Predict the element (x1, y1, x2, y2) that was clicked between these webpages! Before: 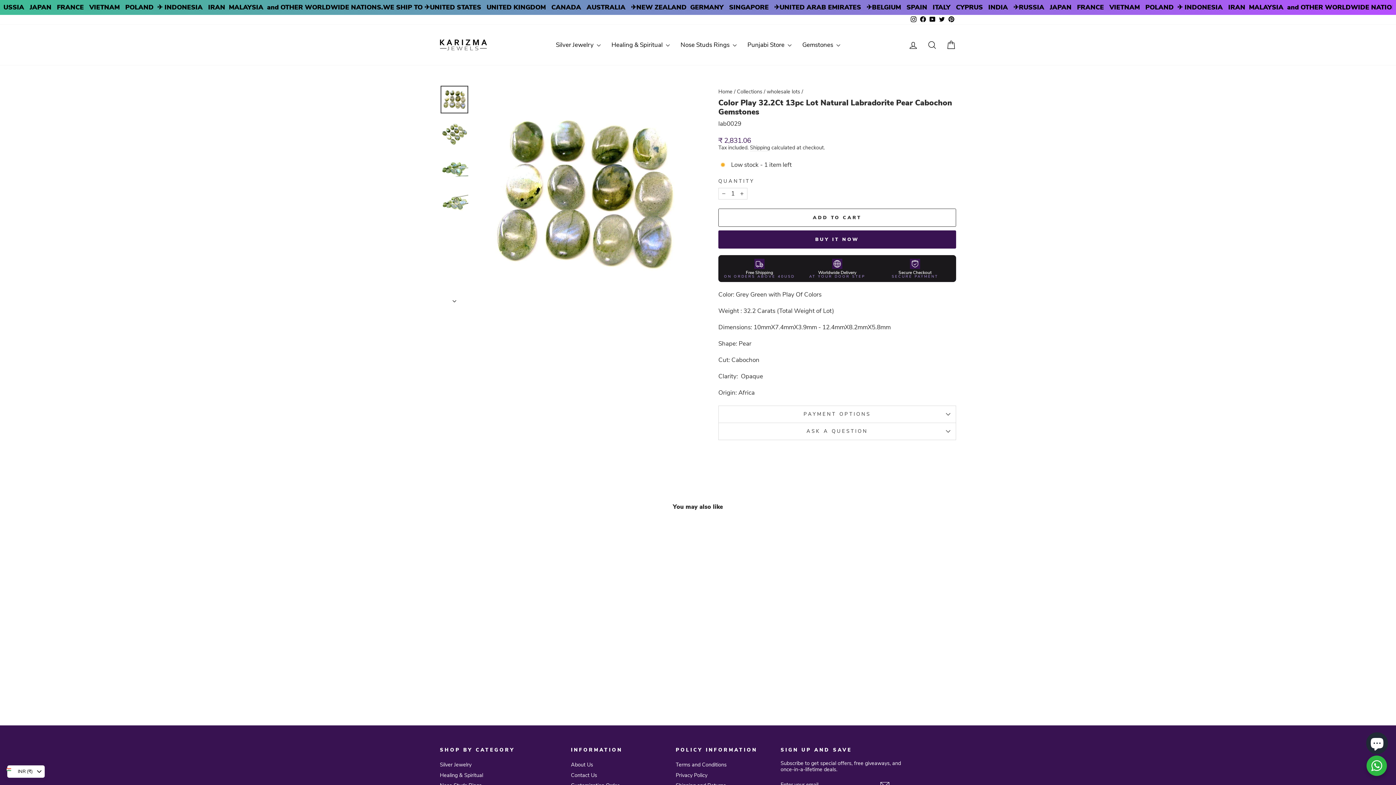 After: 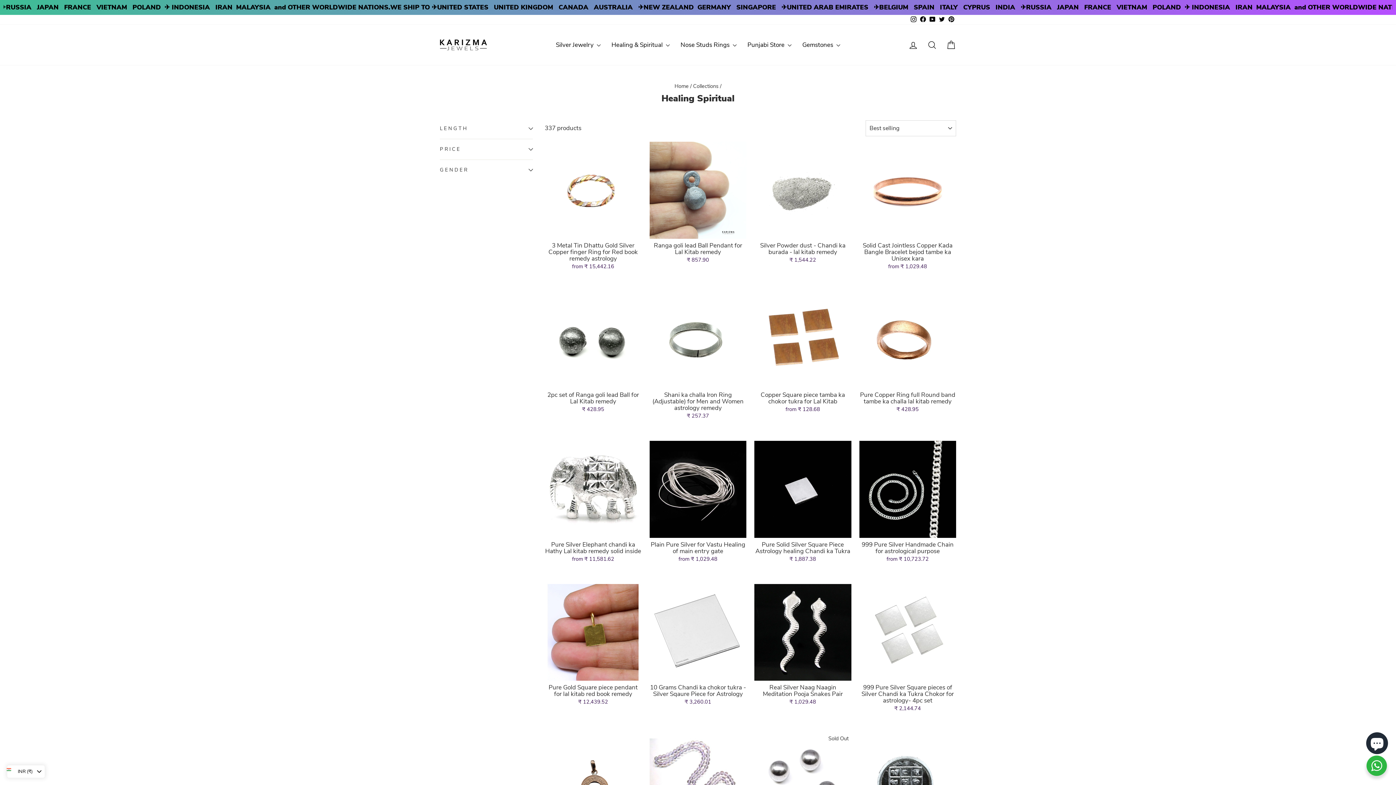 Action: bbox: (440, 771, 483, 780) label: Healing & Spiritual